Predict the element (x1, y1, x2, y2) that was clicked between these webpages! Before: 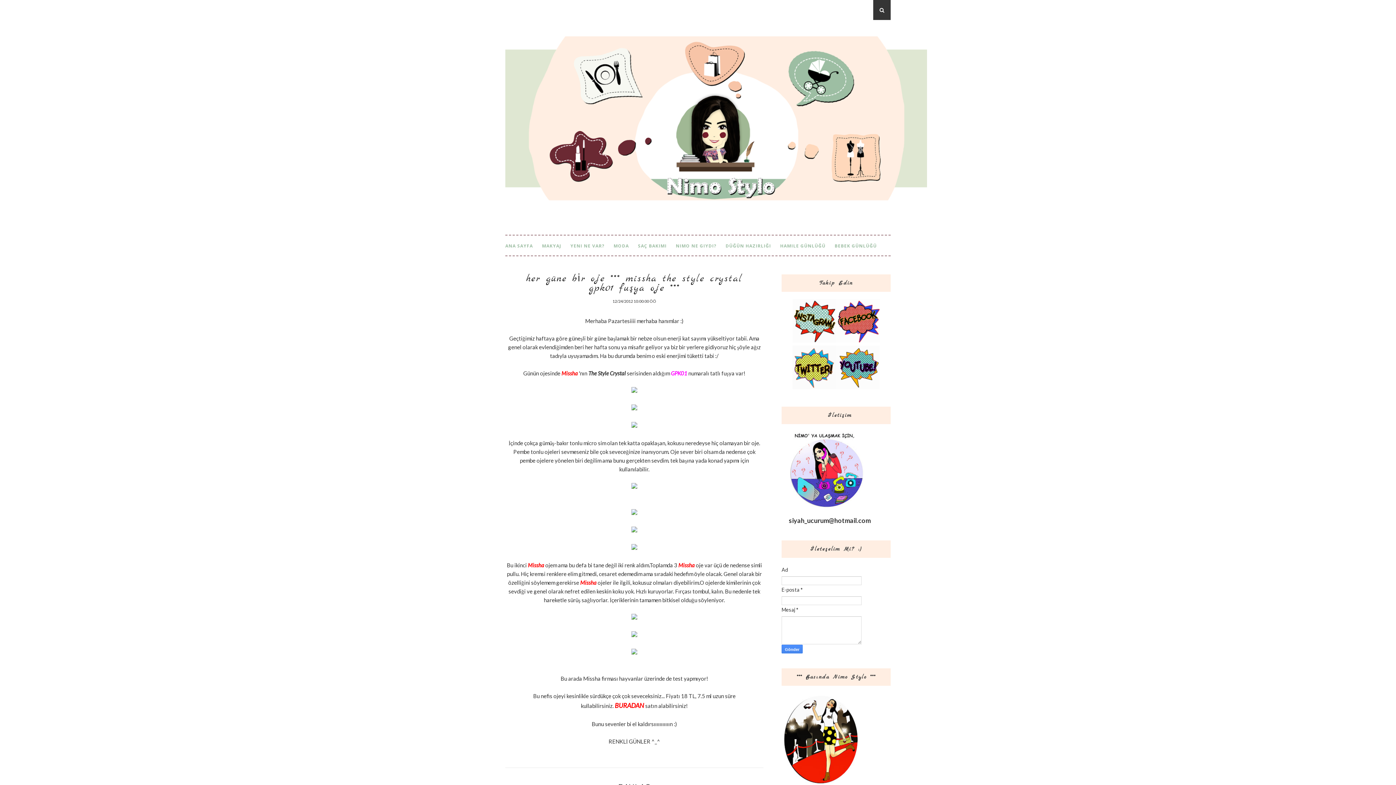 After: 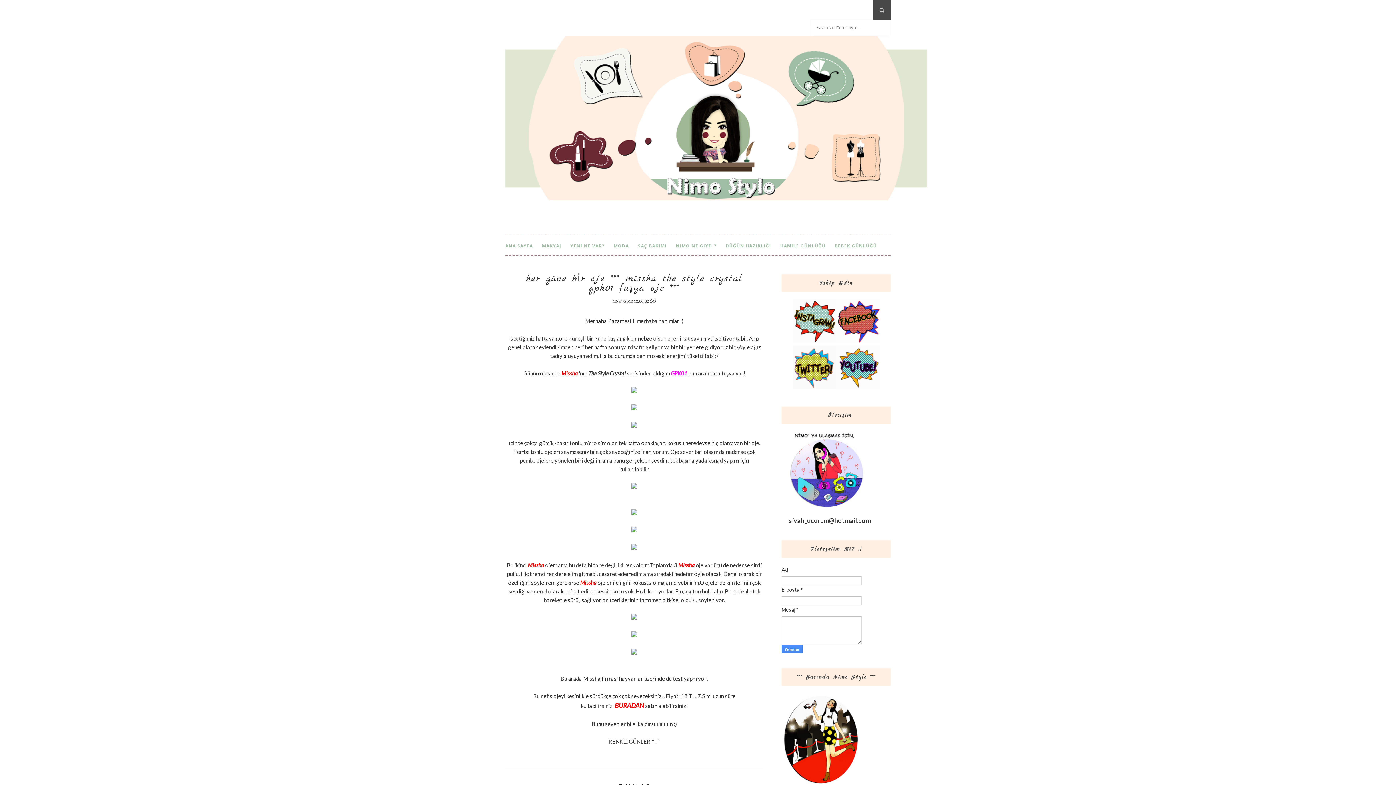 Action: bbox: (873, 0, 890, 20)